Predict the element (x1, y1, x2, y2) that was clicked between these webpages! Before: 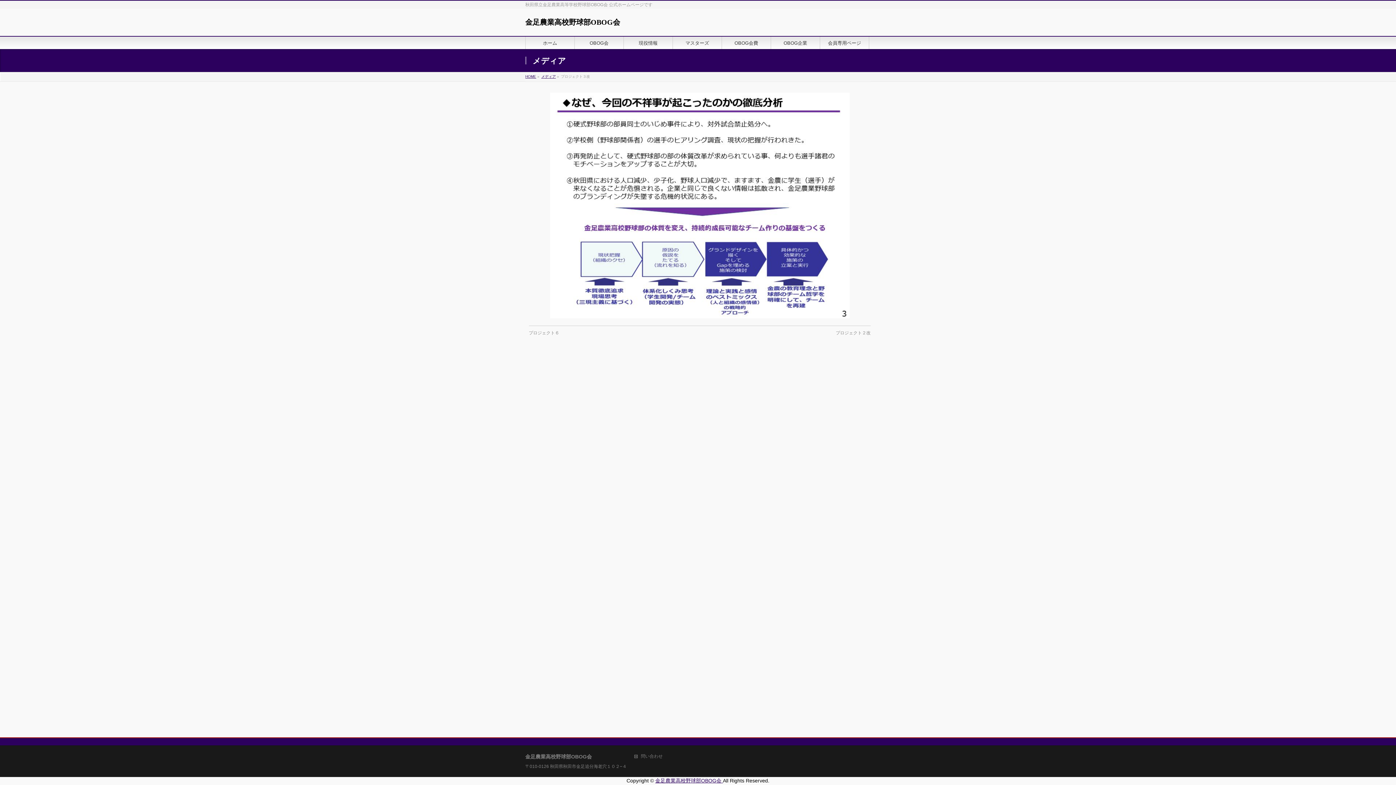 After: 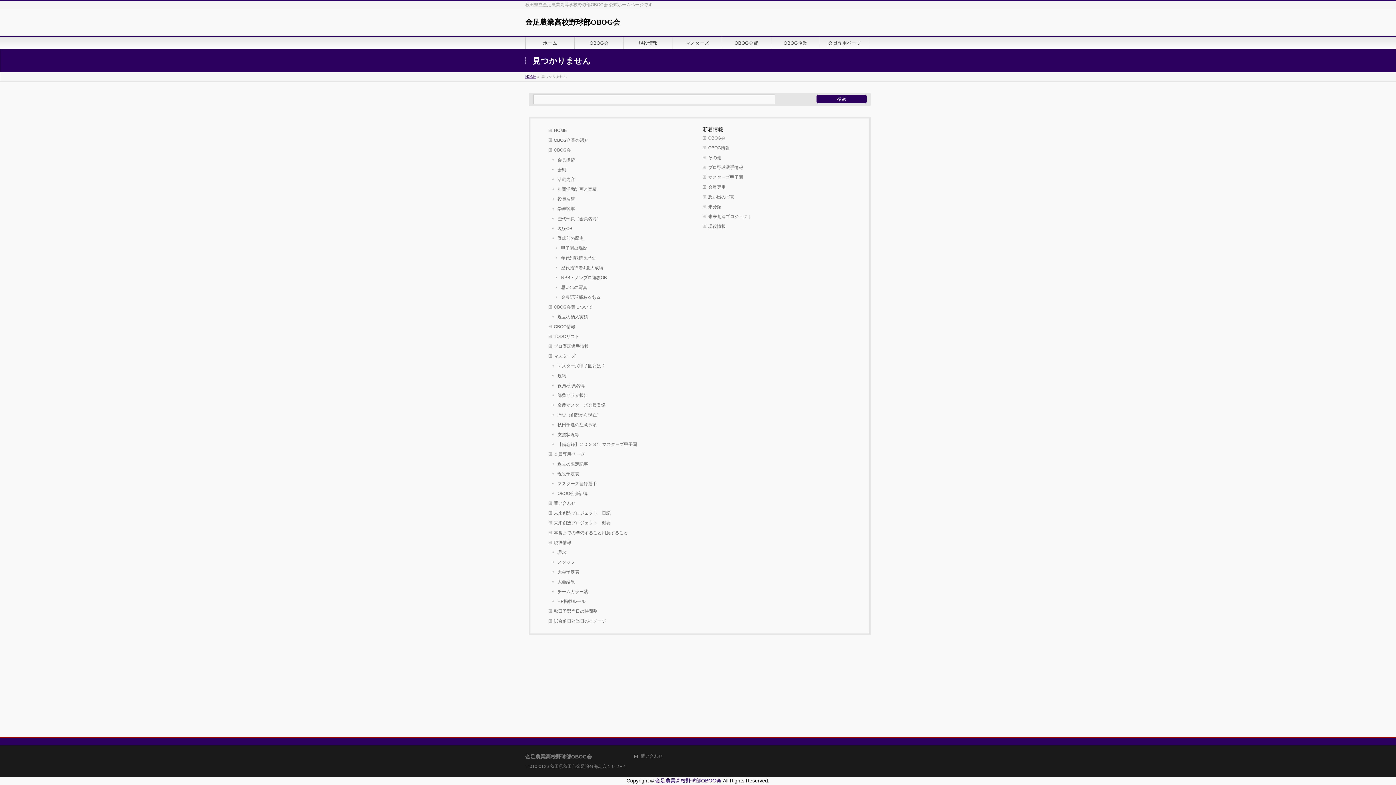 Action: bbox: (541, 74, 556, 78) label: メディア